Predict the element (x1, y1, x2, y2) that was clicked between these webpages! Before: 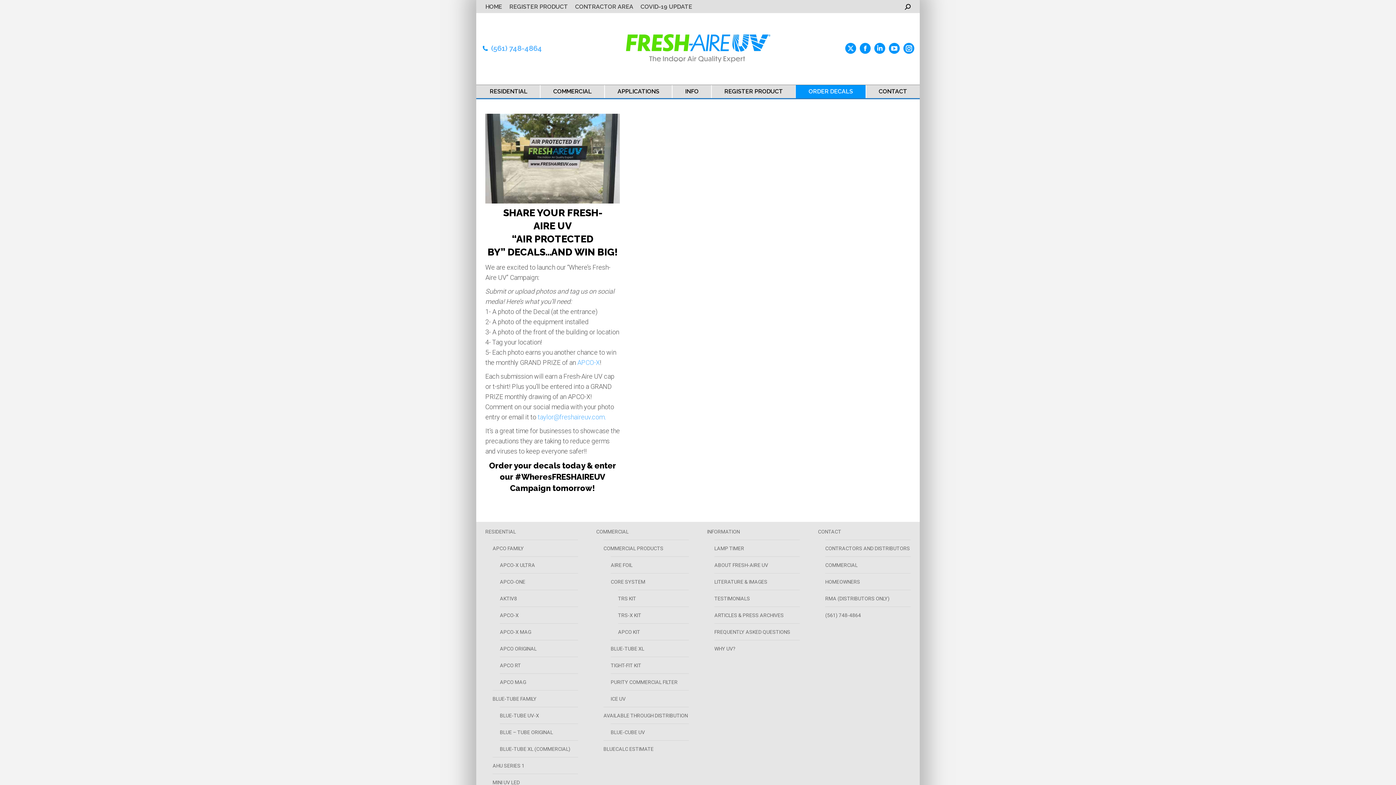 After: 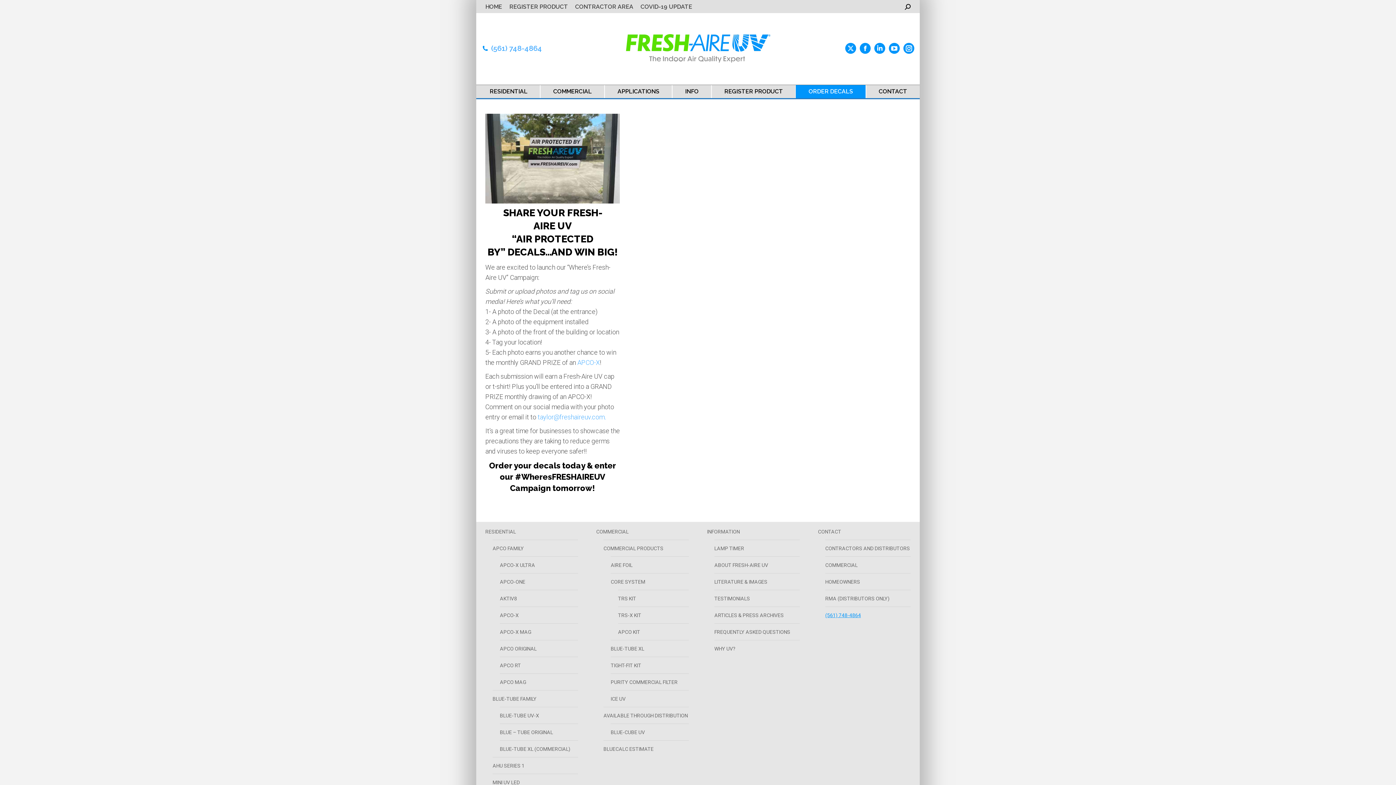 Action: label: (561) 748-4864 bbox: (825, 610, 861, 620)